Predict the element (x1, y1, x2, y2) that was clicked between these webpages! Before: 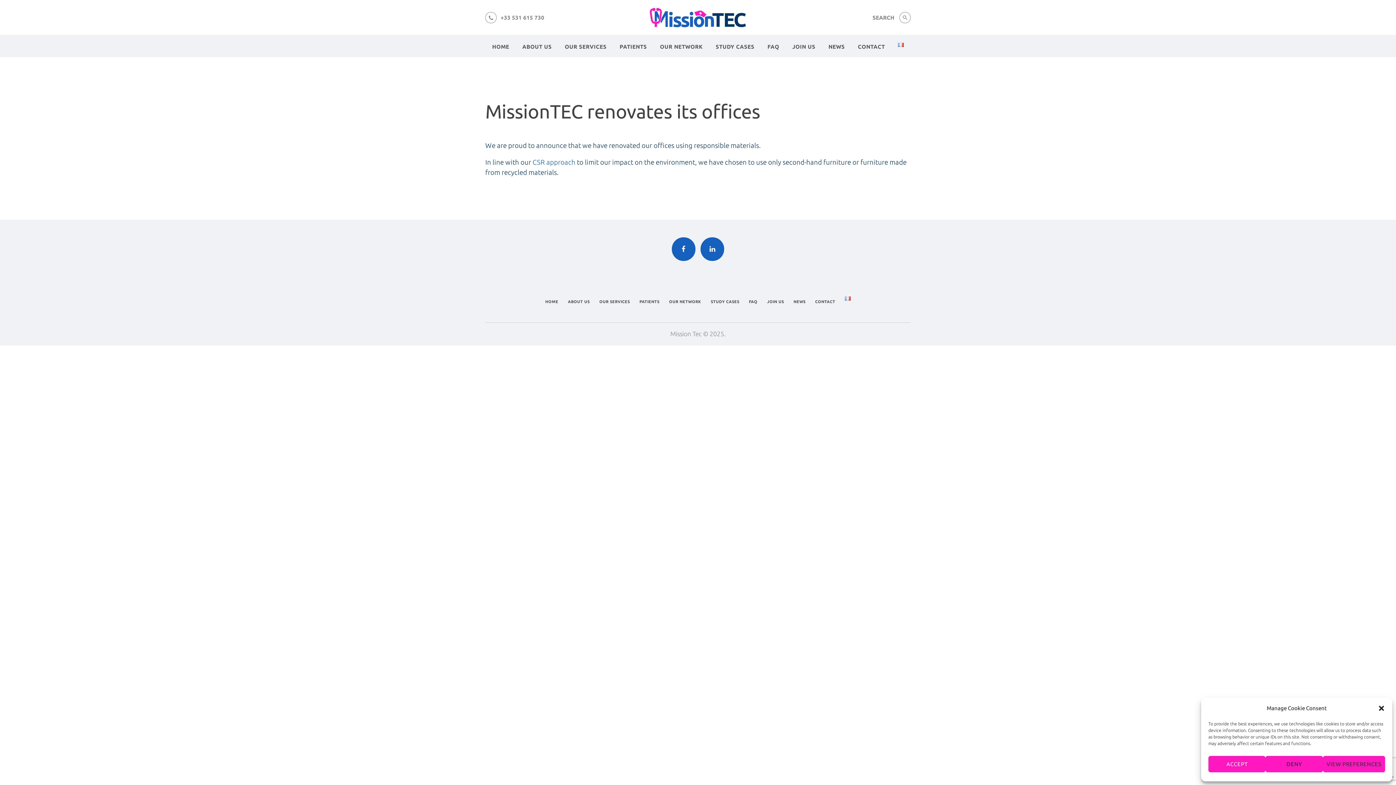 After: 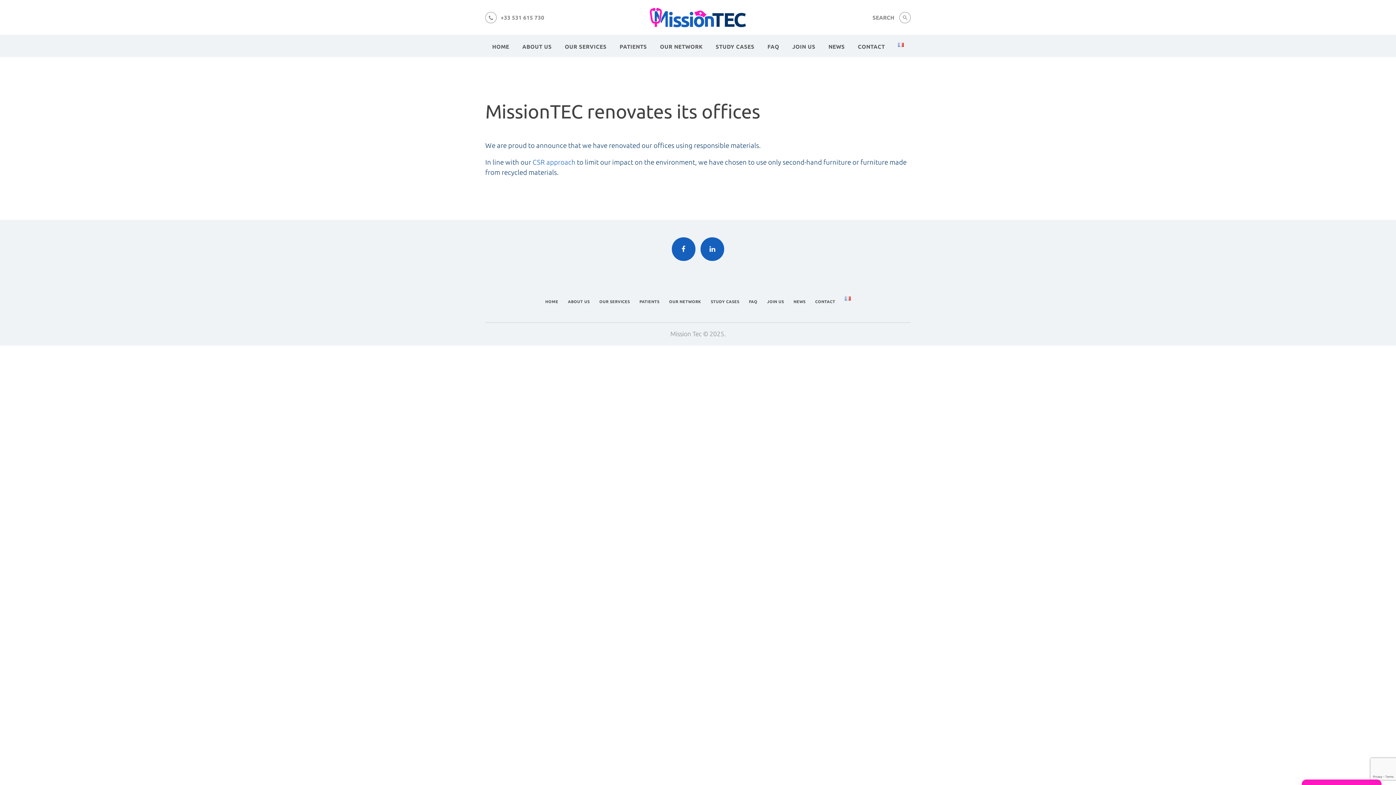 Action: bbox: (1208, 756, 1265, 772) label: ACCEPT